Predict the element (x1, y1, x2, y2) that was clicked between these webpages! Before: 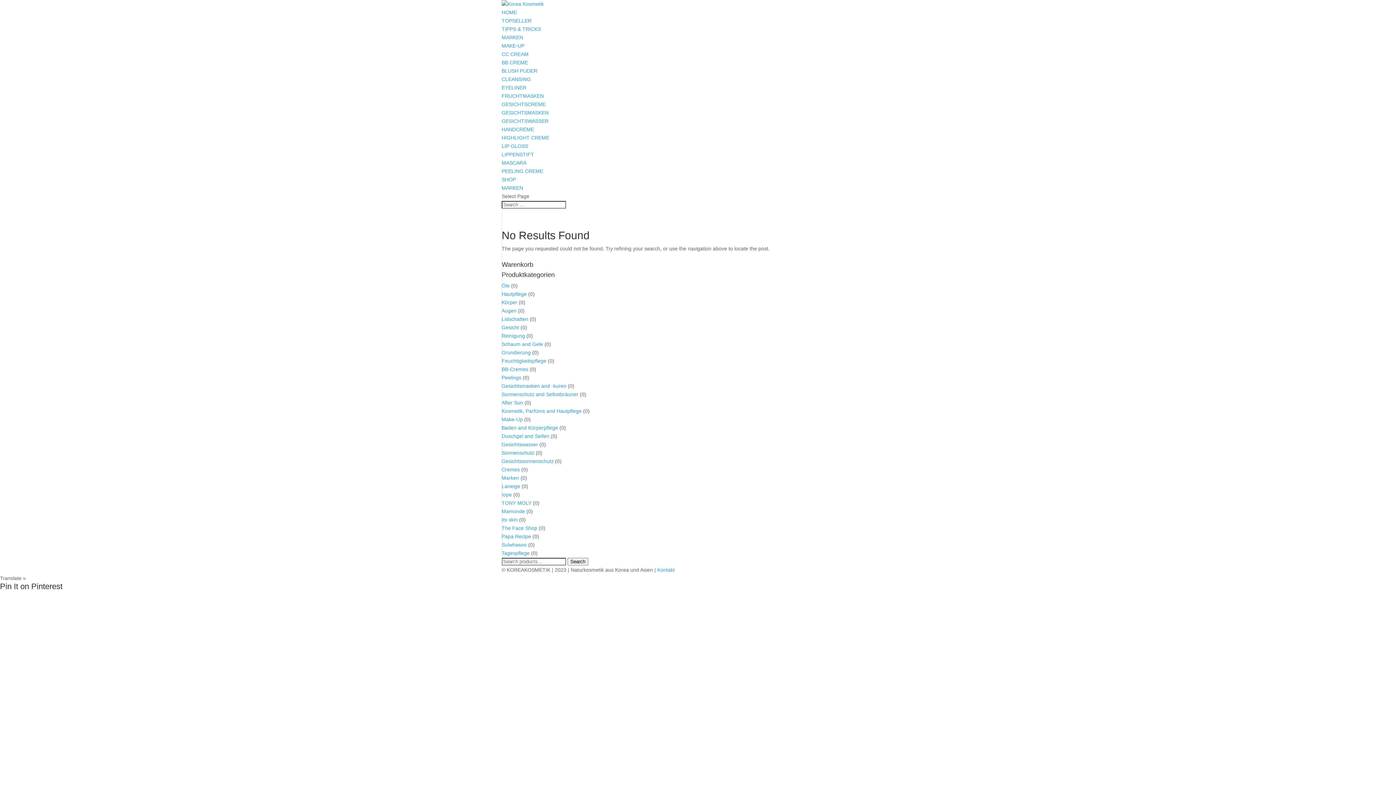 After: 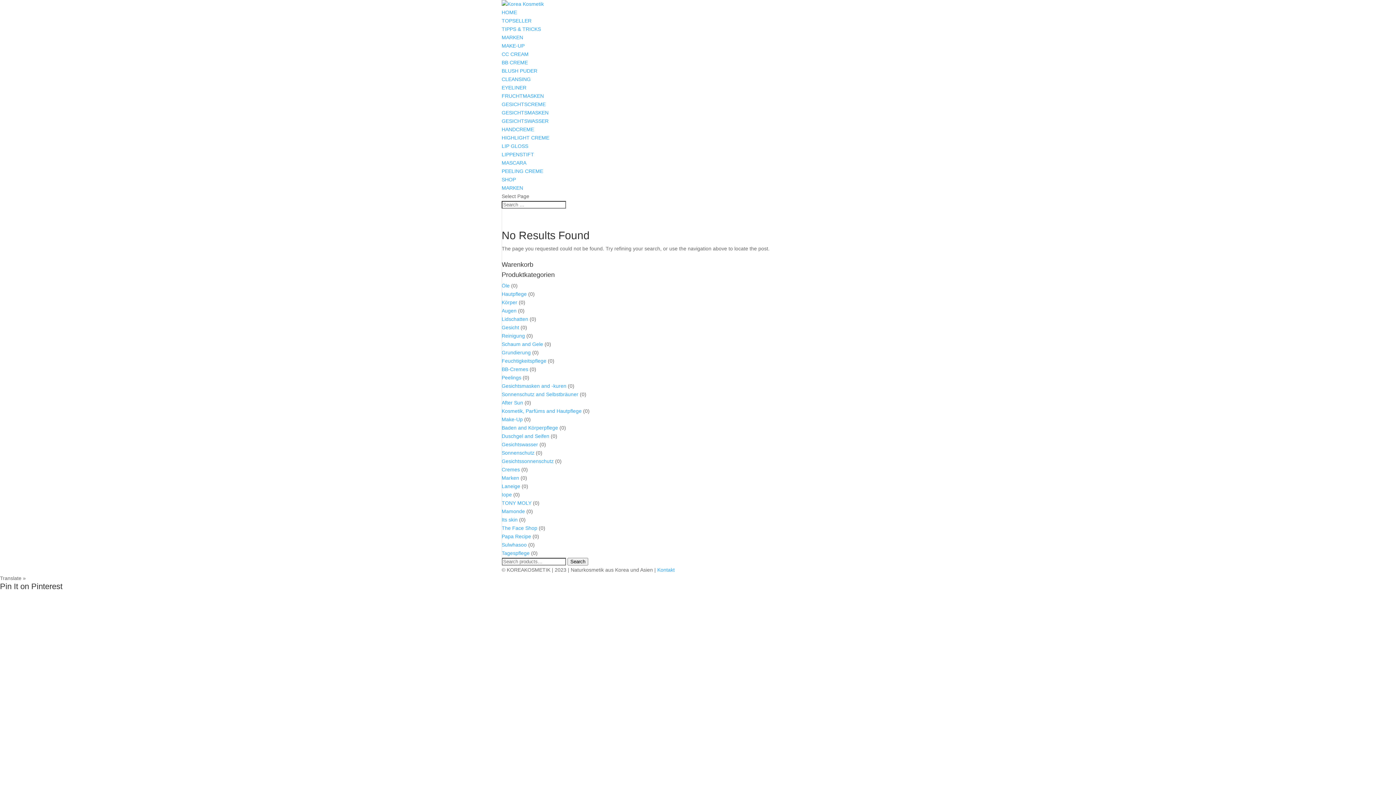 Action: bbox: (501, 533, 531, 539) label: Papa Recipe